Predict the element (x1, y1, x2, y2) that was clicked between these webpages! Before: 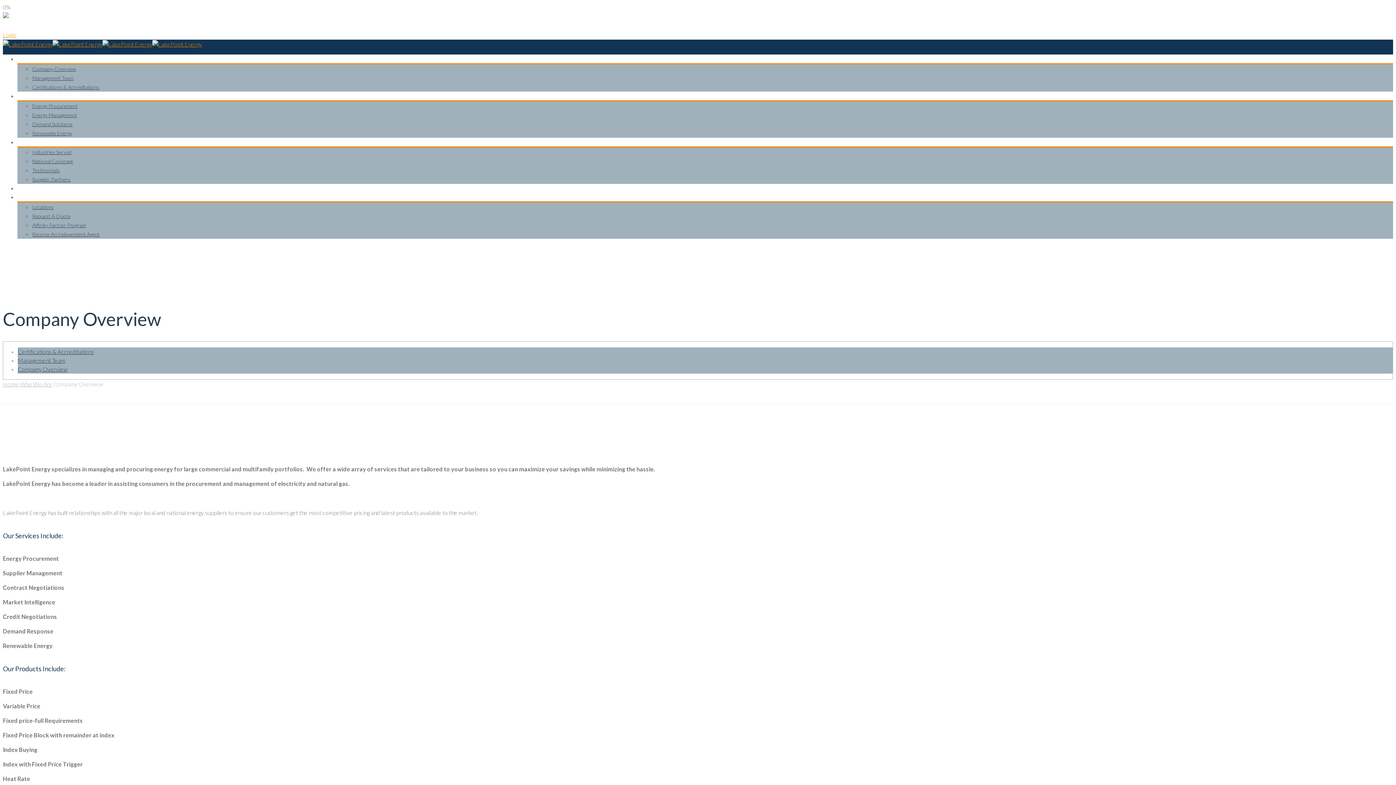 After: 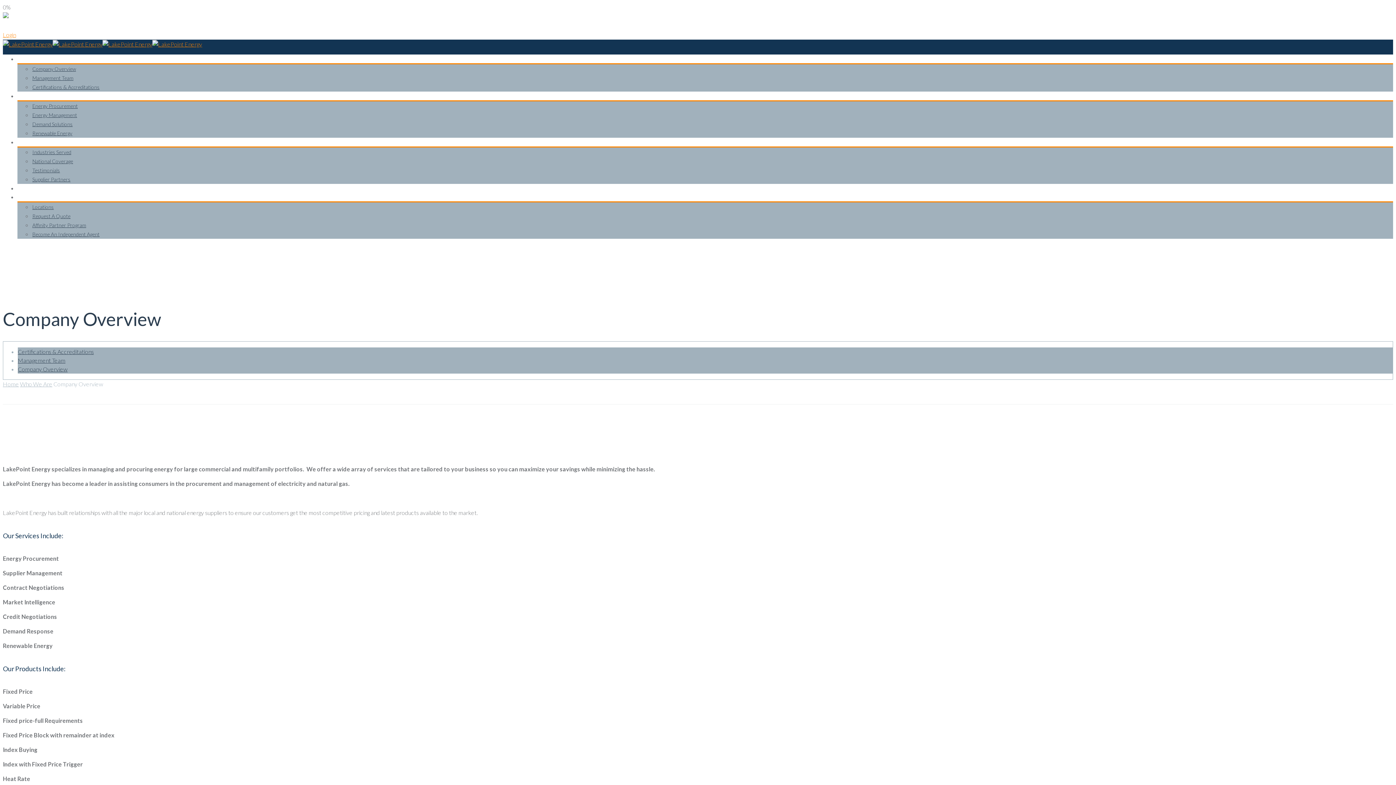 Action: bbox: (32, 65, 76, 72) label: Company Overview